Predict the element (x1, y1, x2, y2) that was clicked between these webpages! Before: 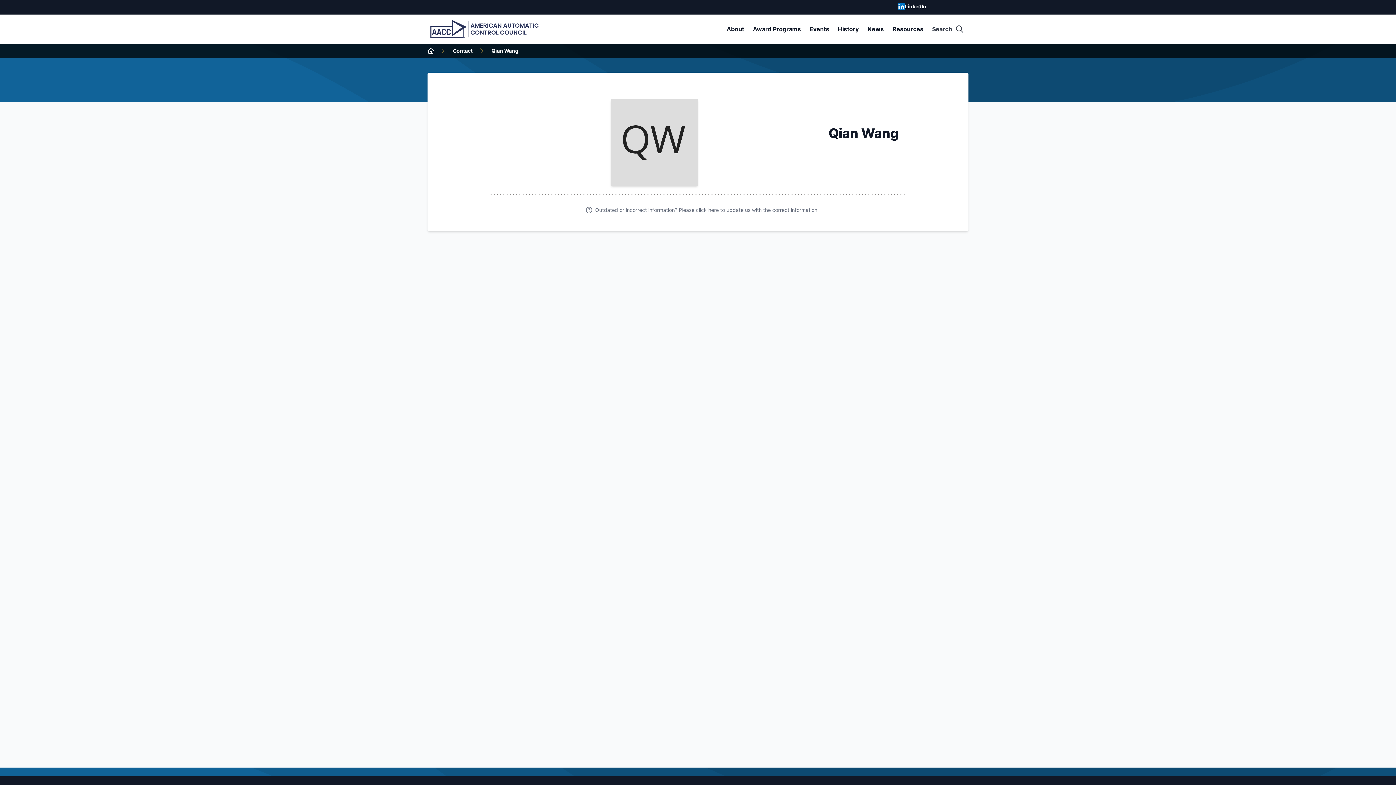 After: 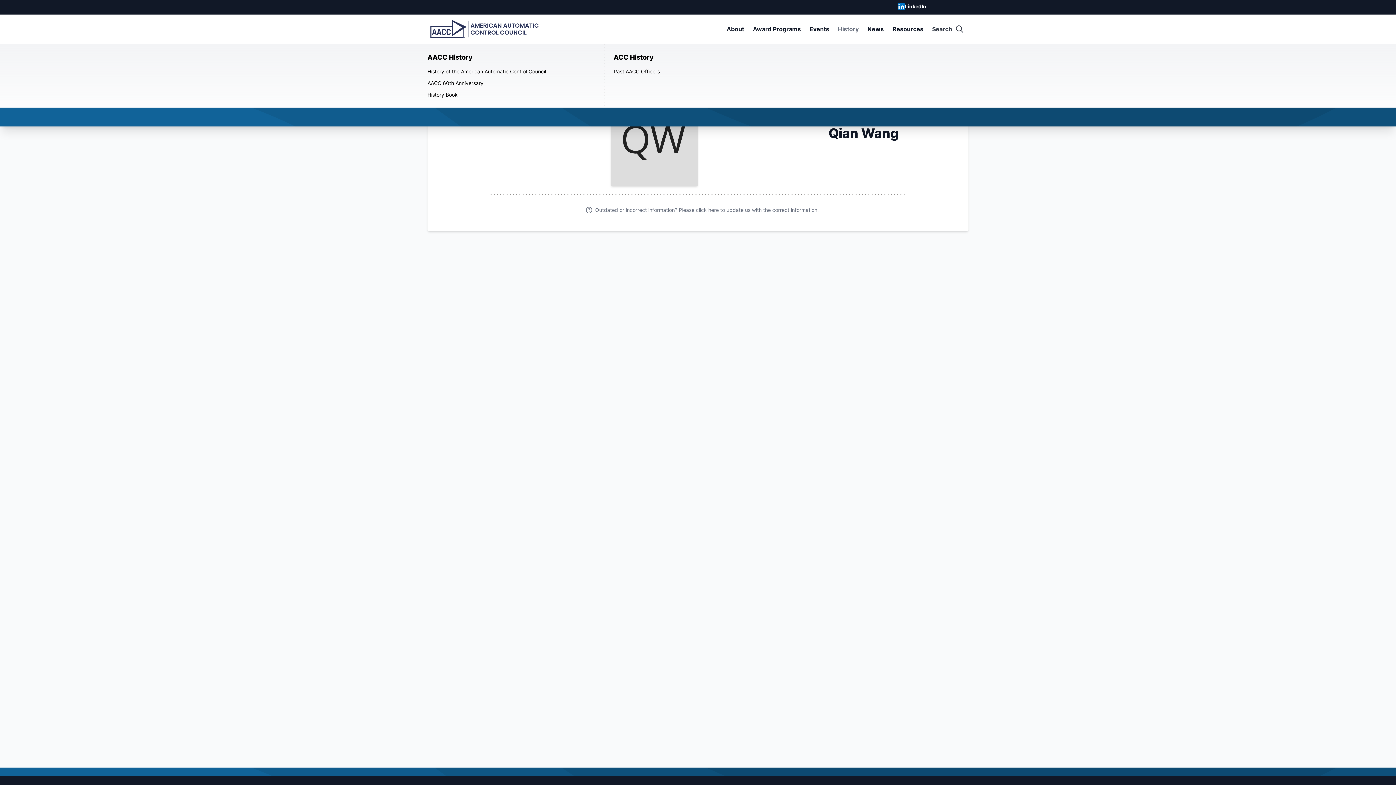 Action: bbox: (833, 14, 863, 43) label: History